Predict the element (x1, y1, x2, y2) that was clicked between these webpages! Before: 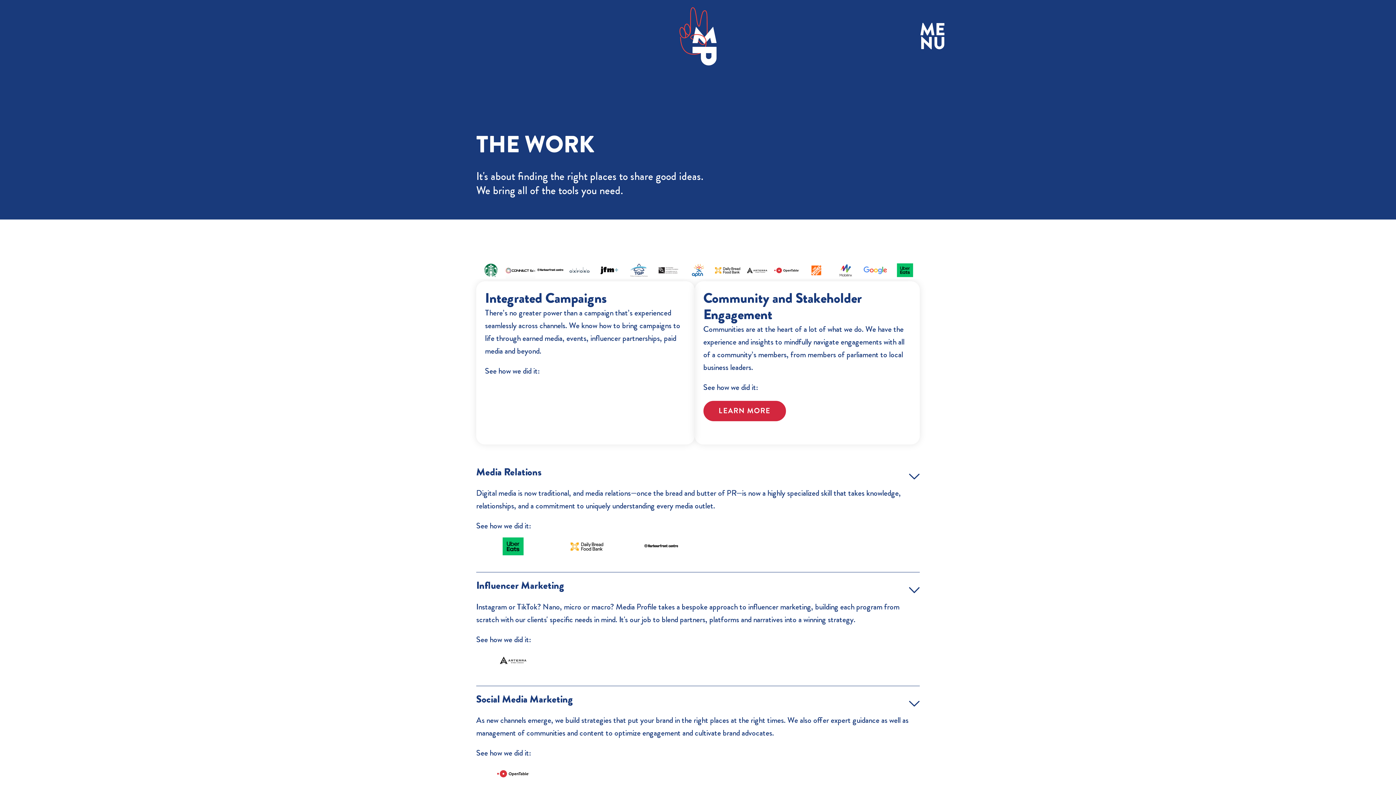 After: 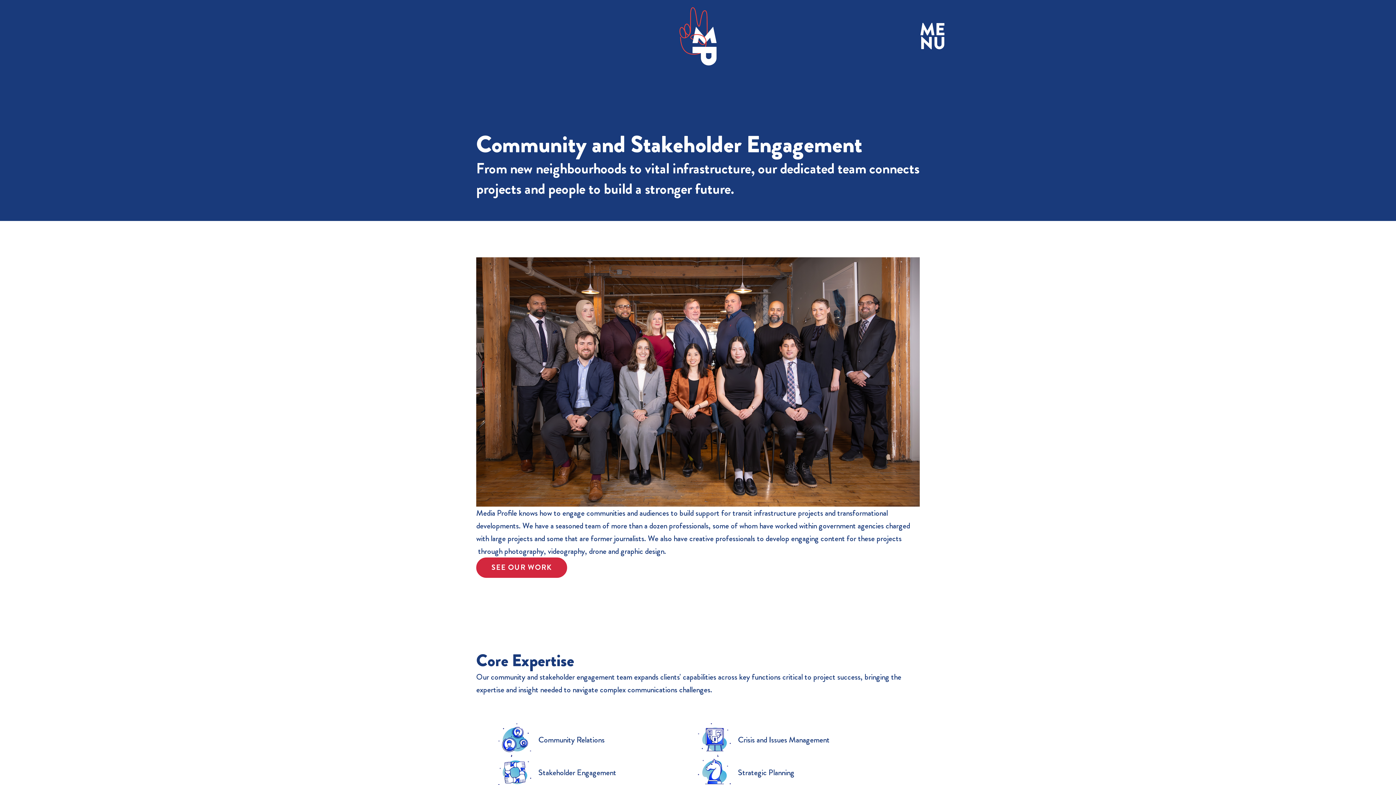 Action: bbox: (703, 401, 786, 421) label: LEARN MORE